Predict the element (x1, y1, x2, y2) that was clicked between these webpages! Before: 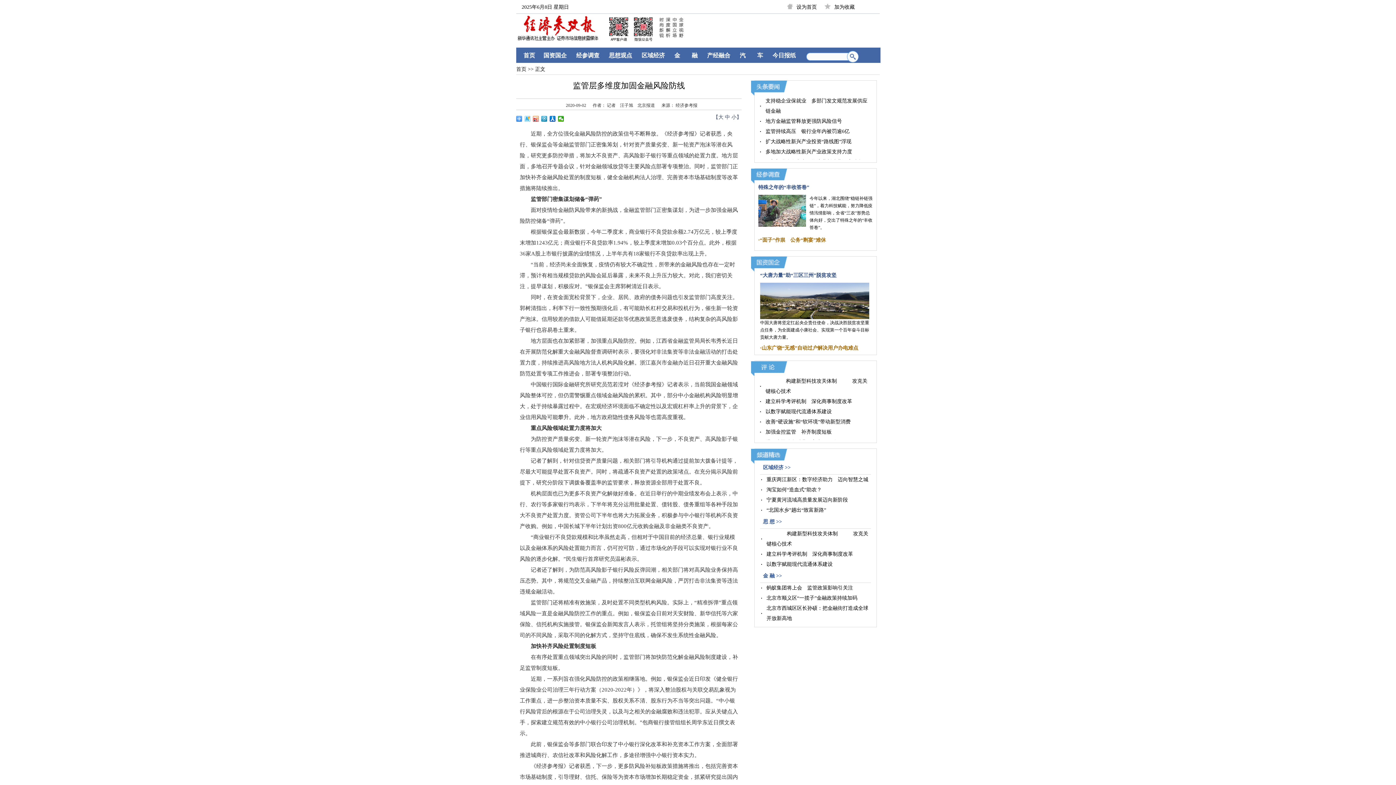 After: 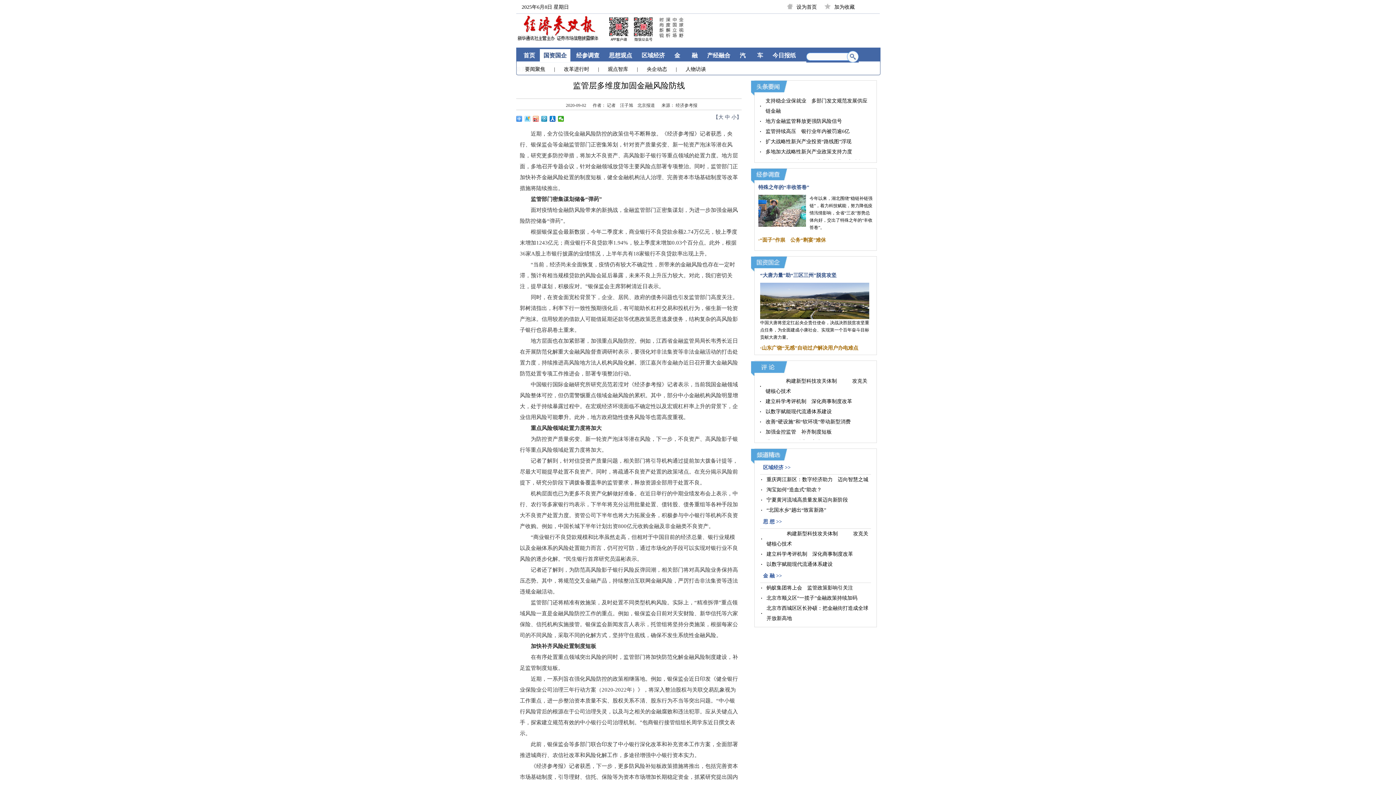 Action: label: 国资国企 bbox: (540, 49, 570, 62)